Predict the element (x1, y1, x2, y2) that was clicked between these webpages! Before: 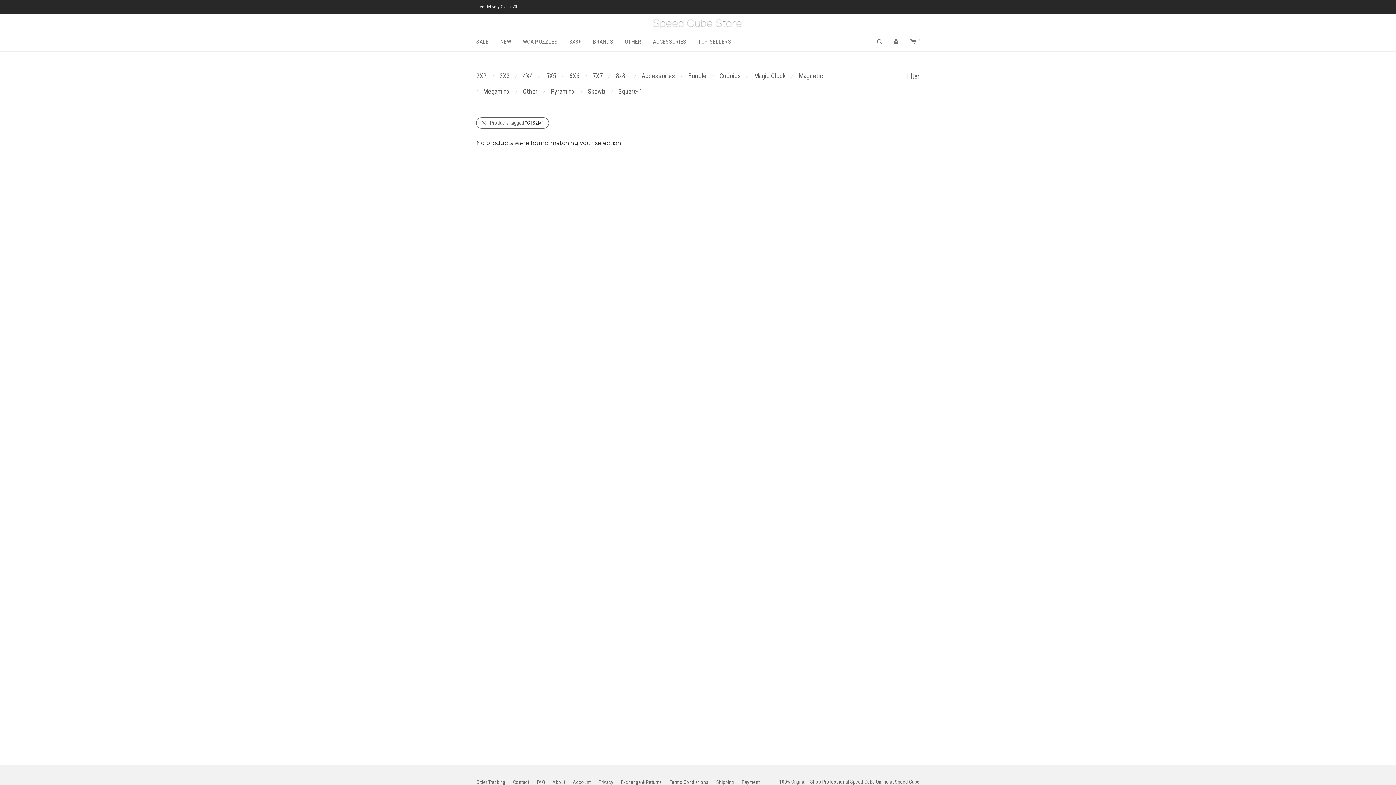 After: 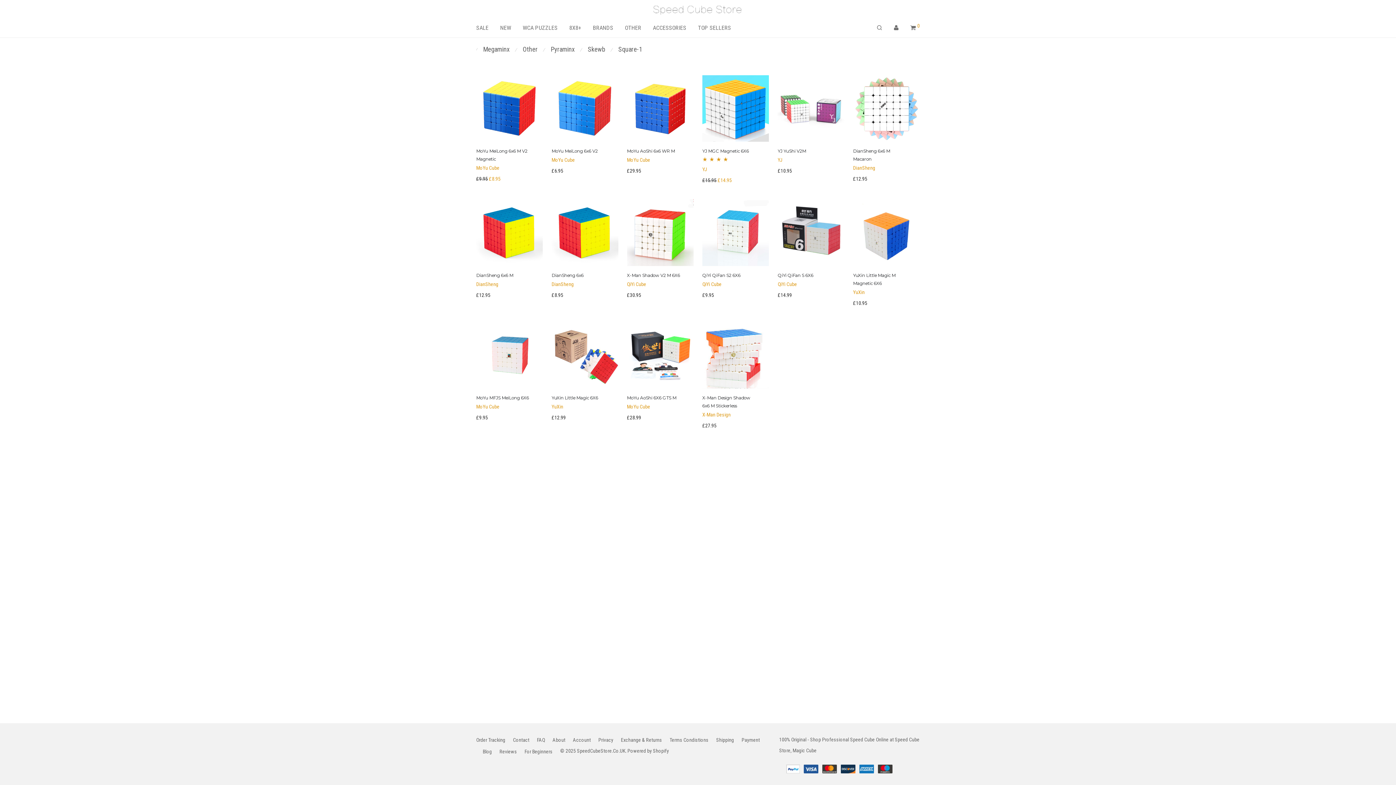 Action: bbox: (569, 72, 579, 79) label: 6X6